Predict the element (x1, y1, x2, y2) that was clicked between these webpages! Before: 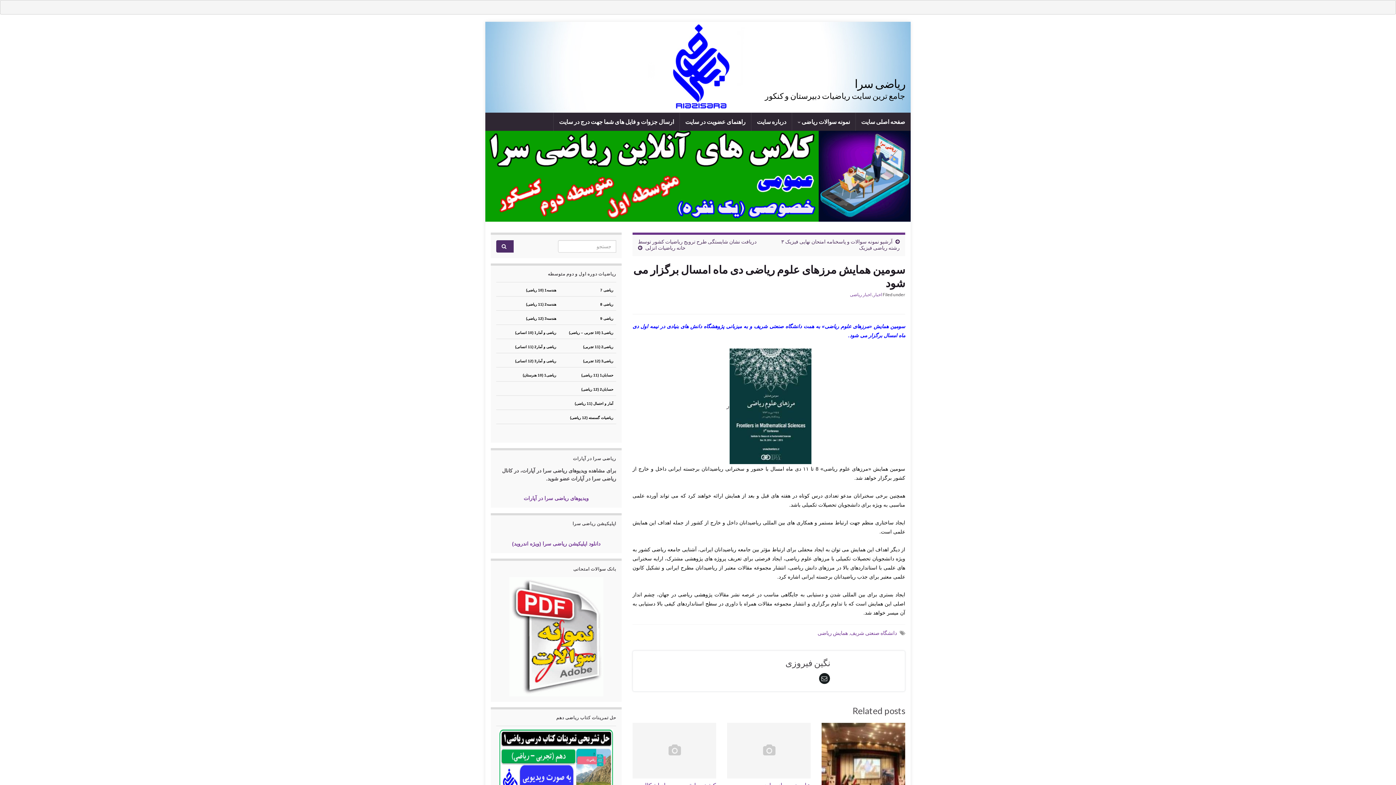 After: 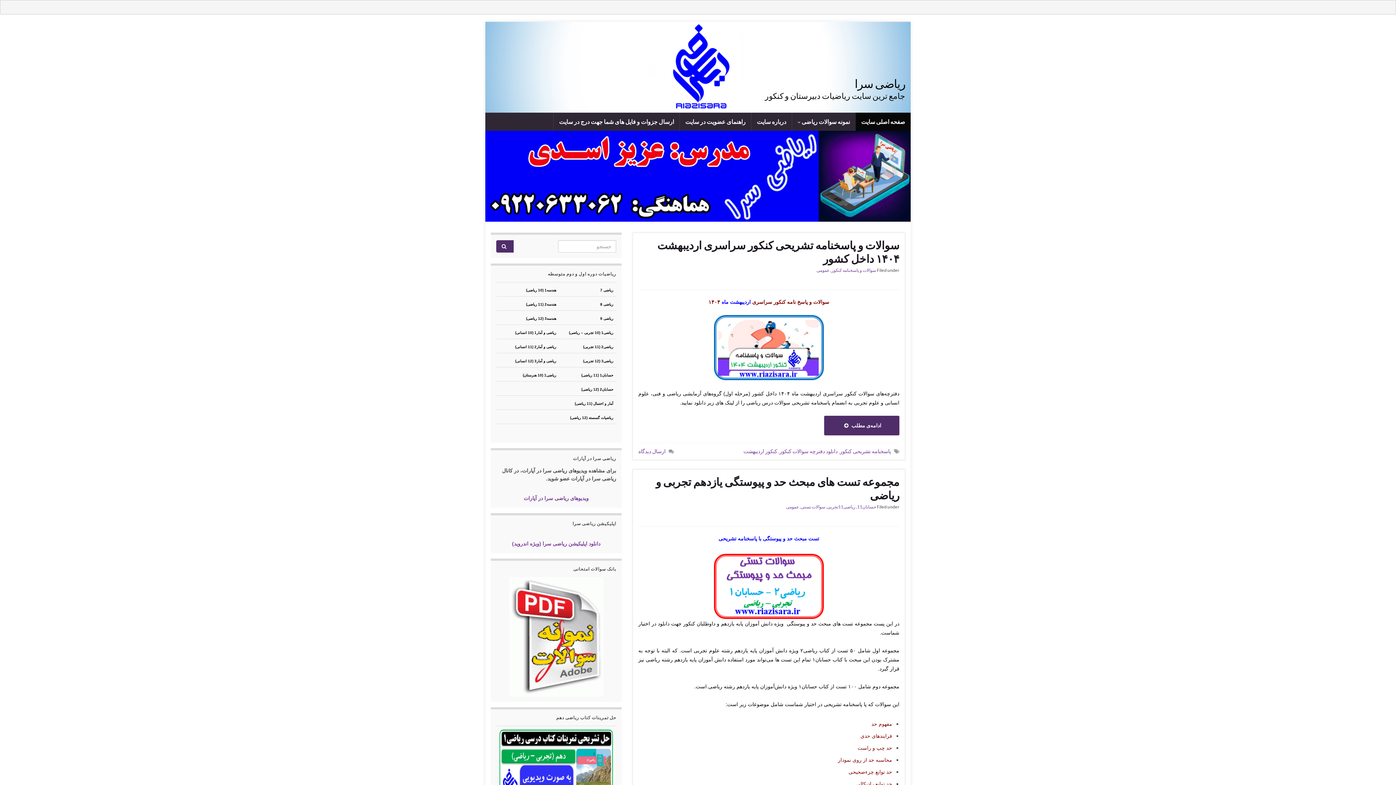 Action: bbox: (802, 502, 860, 507) label: دانشجویان تحصیلات تکمیلی